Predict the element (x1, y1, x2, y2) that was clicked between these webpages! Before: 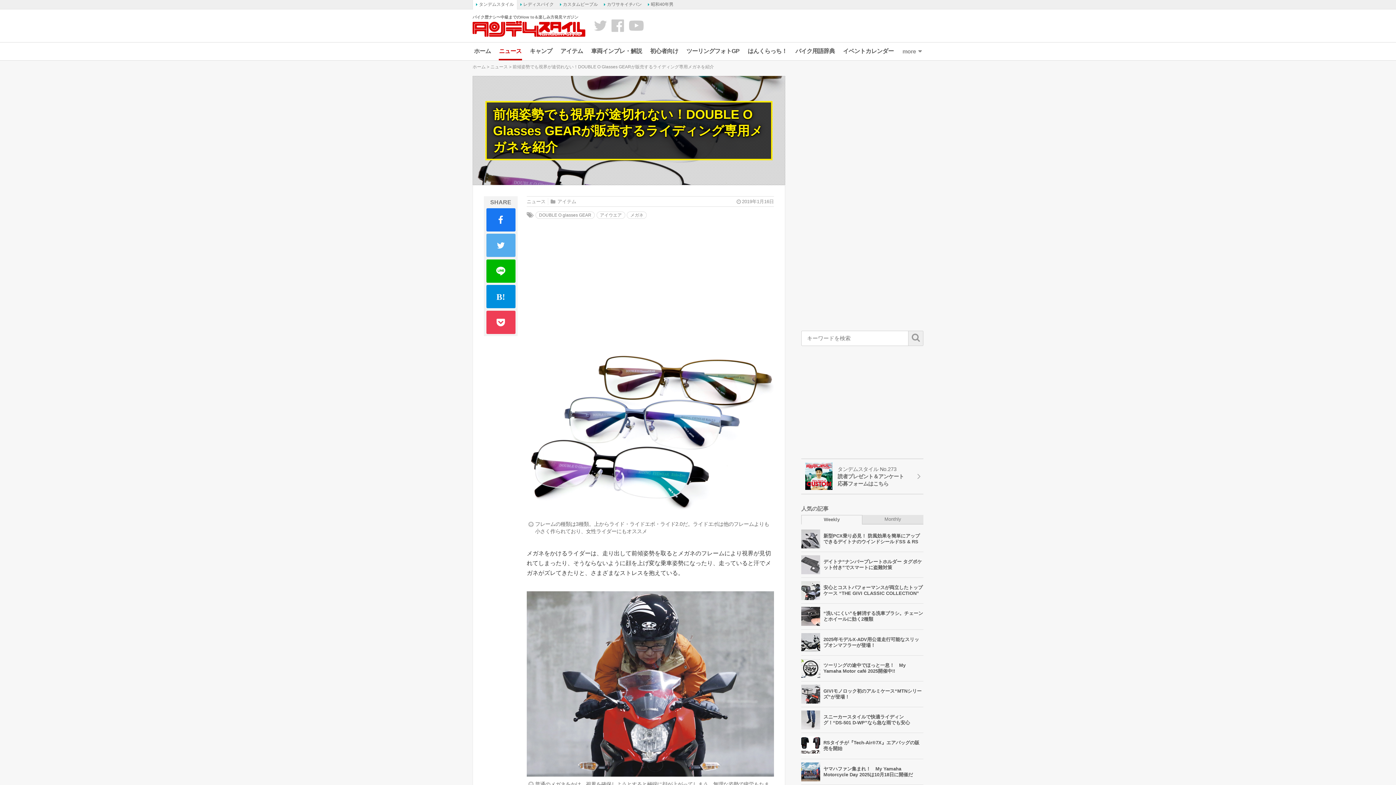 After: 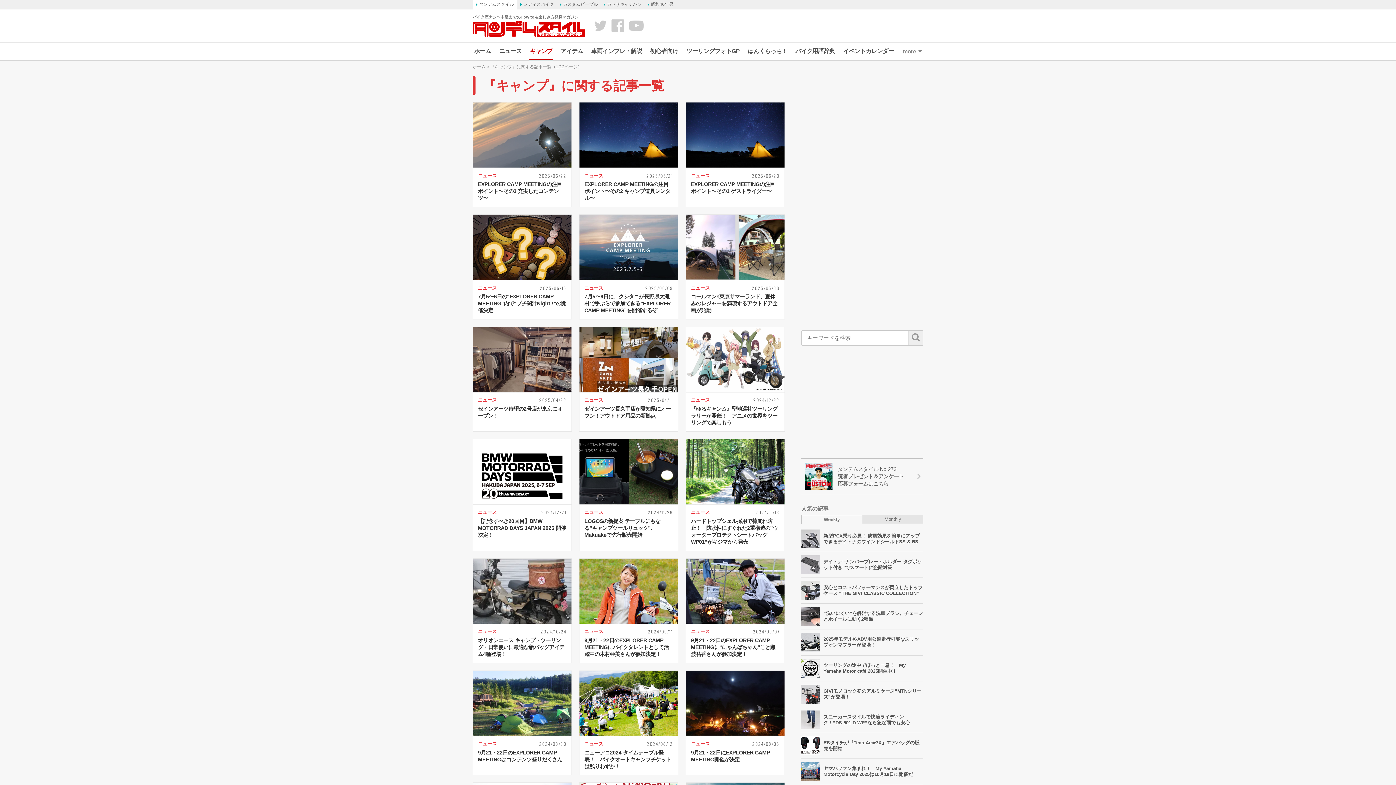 Action: label: キャンプ bbox: (525, 42, 556, 60)